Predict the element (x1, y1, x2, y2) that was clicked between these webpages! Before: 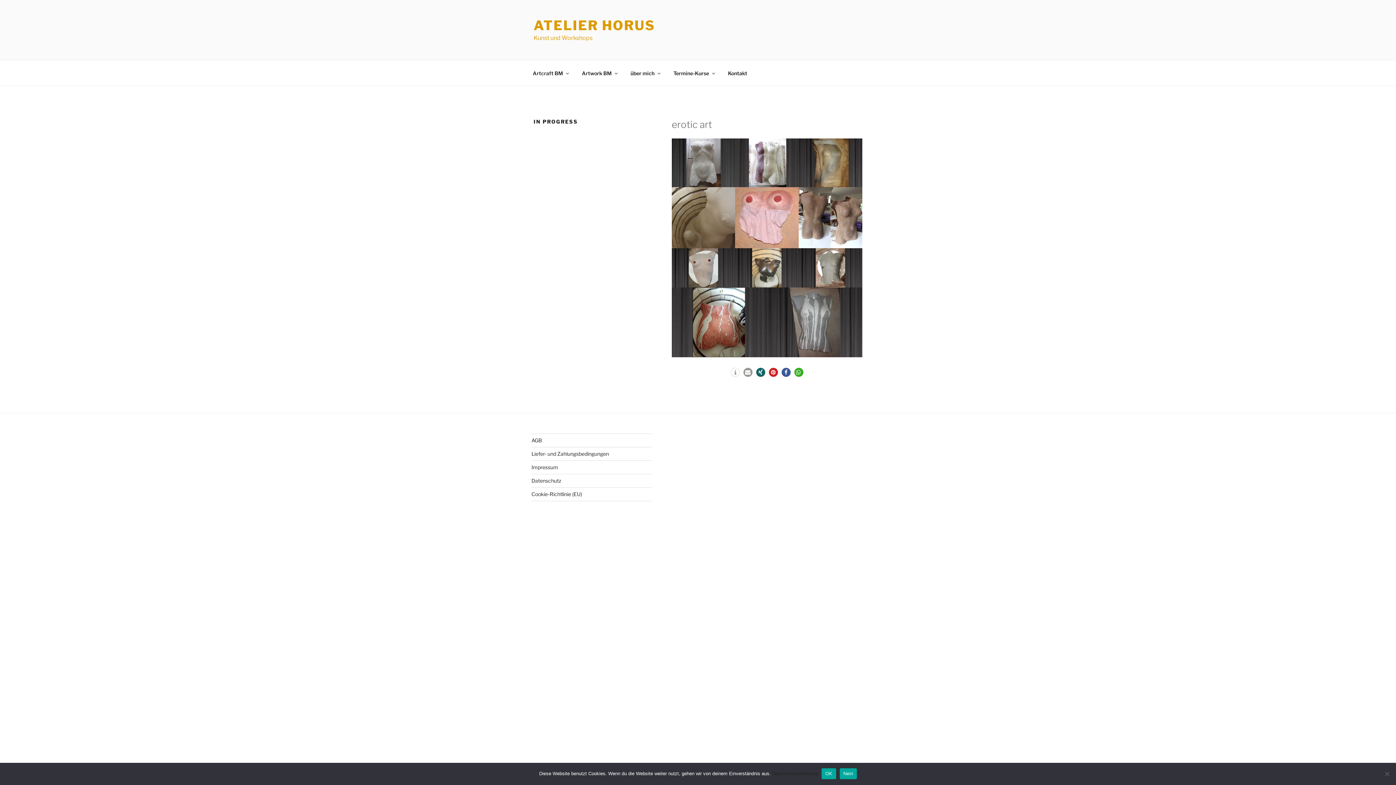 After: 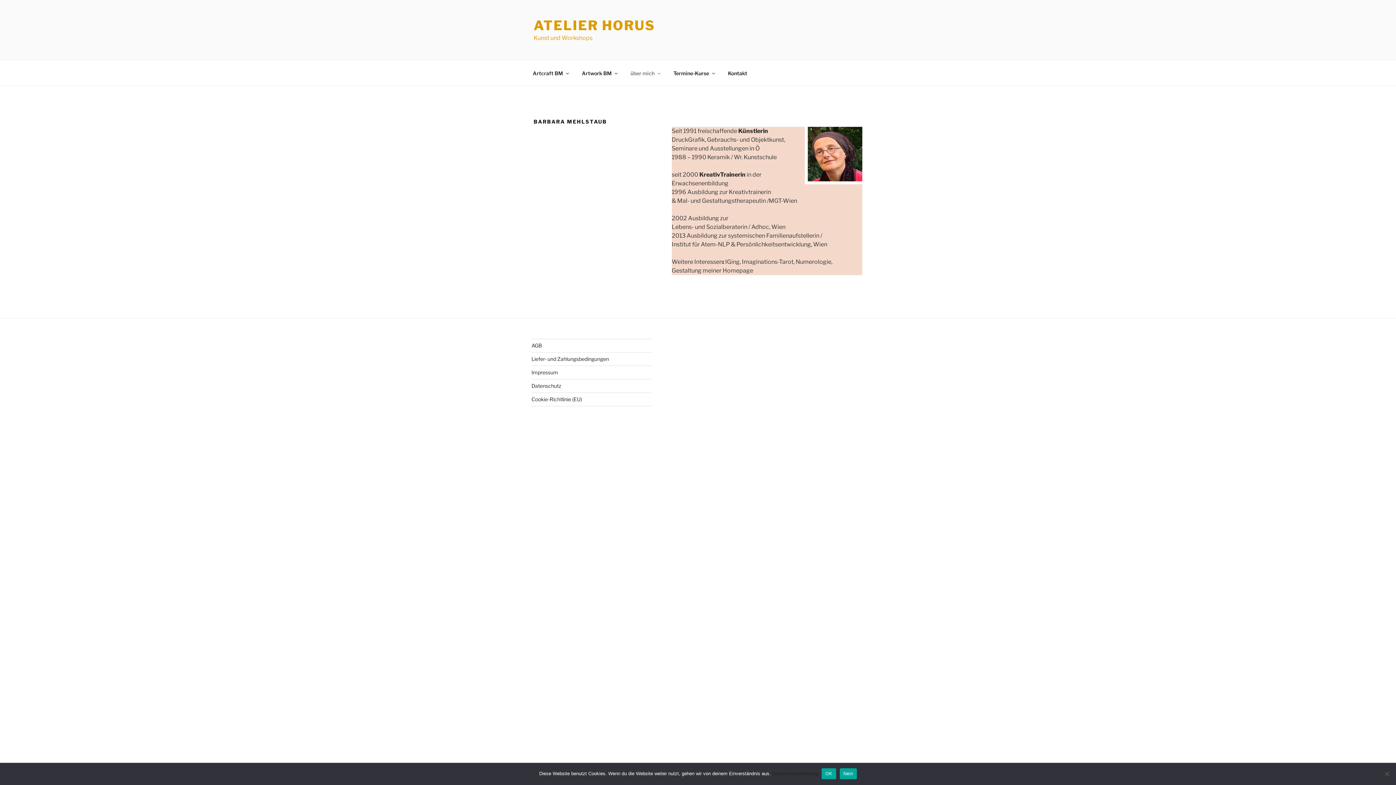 Action: bbox: (624, 64, 666, 82) label: über mich